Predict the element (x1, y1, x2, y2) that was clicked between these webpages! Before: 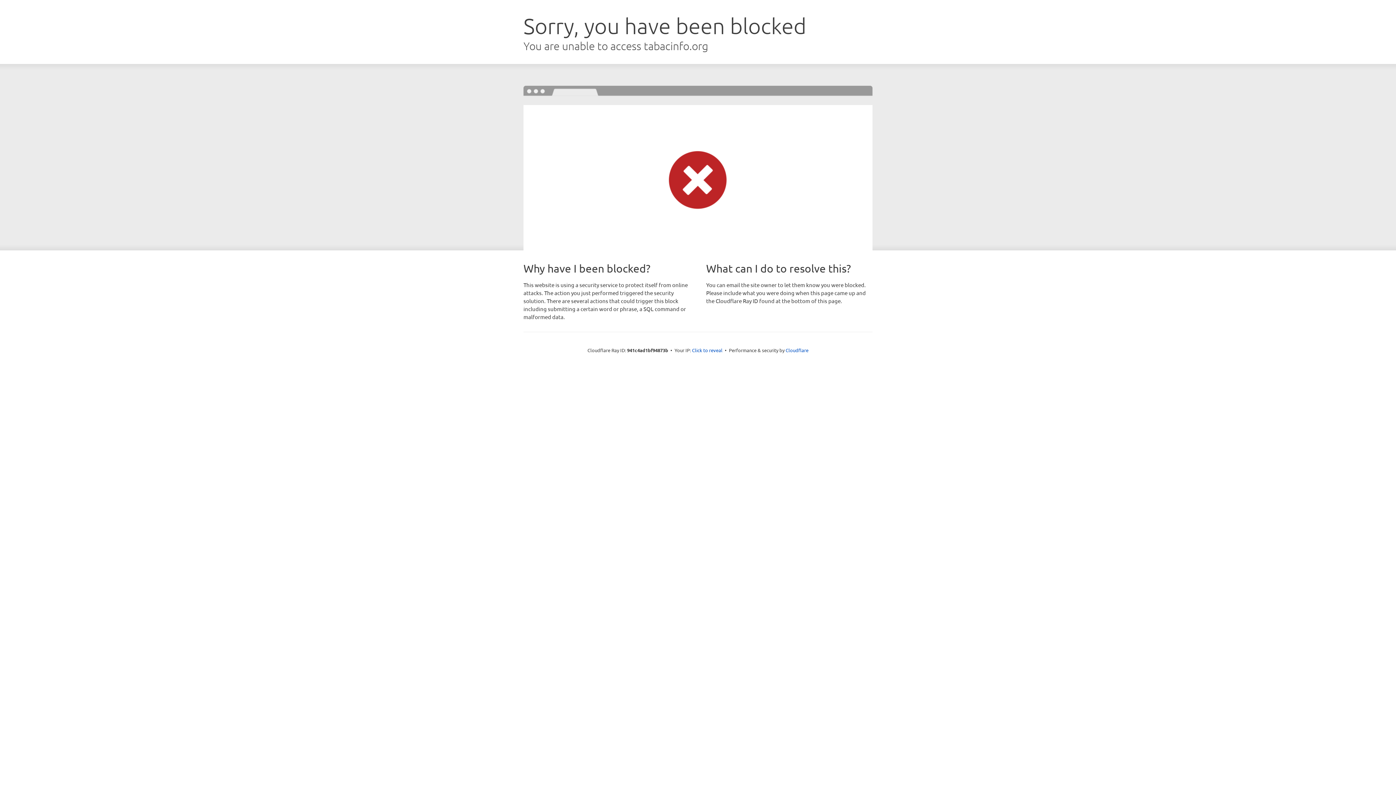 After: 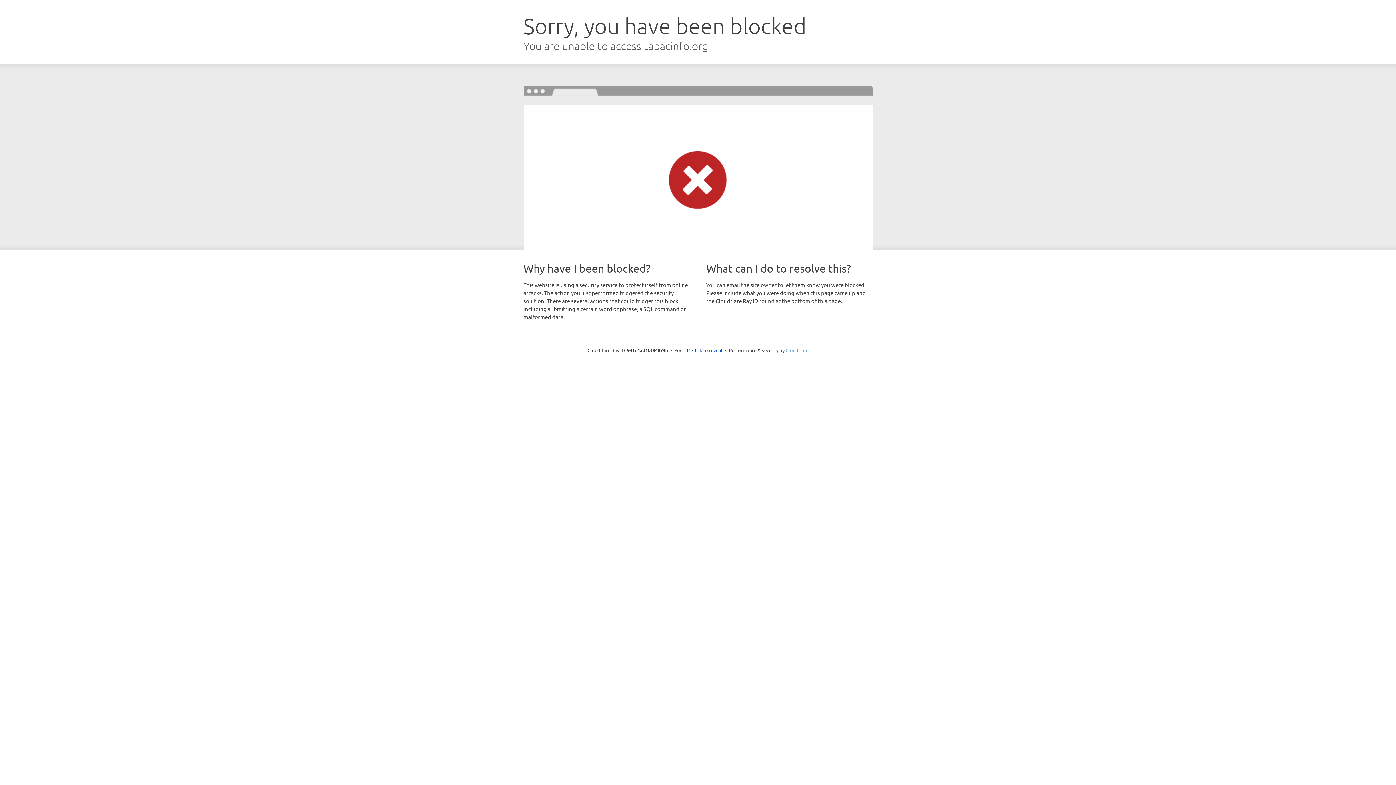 Action: label: Cloudflare bbox: (785, 347, 808, 353)